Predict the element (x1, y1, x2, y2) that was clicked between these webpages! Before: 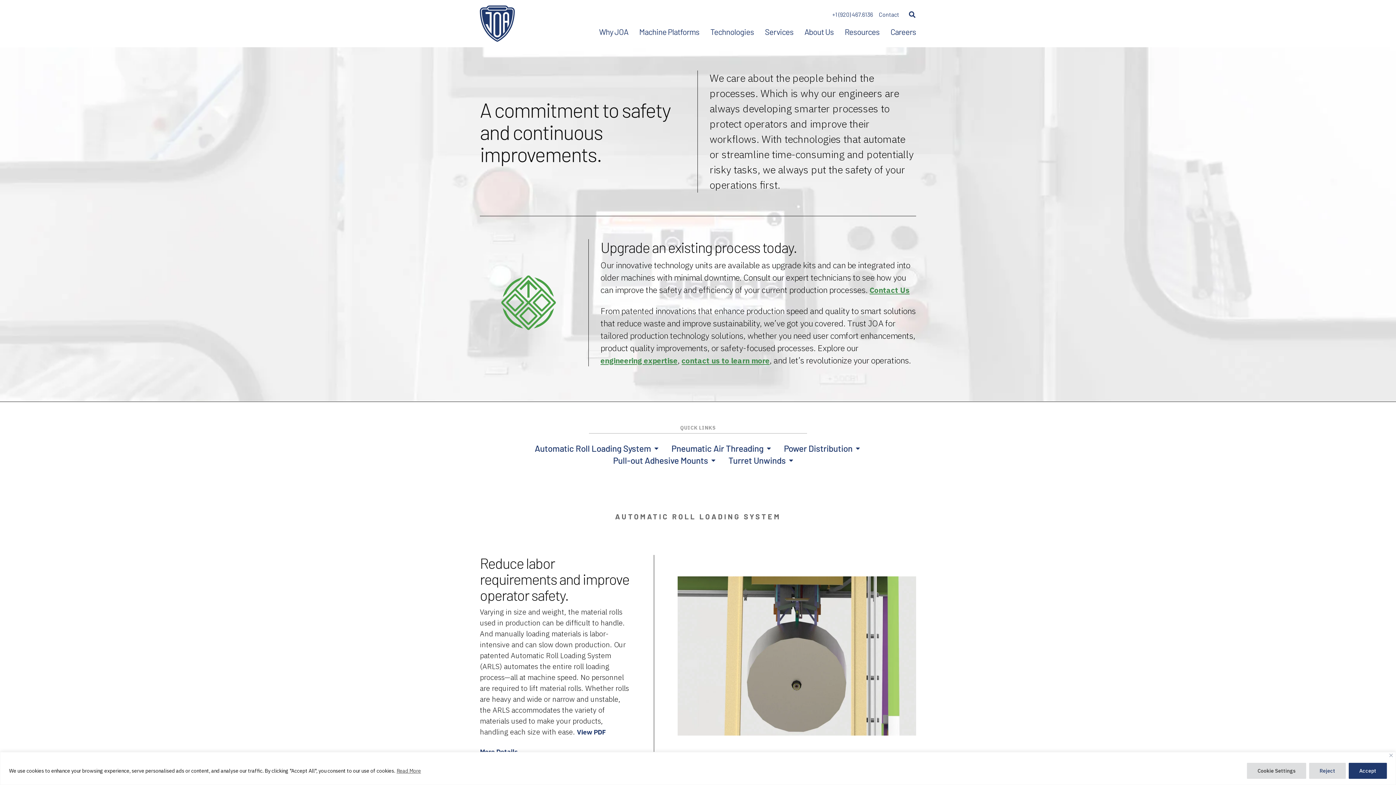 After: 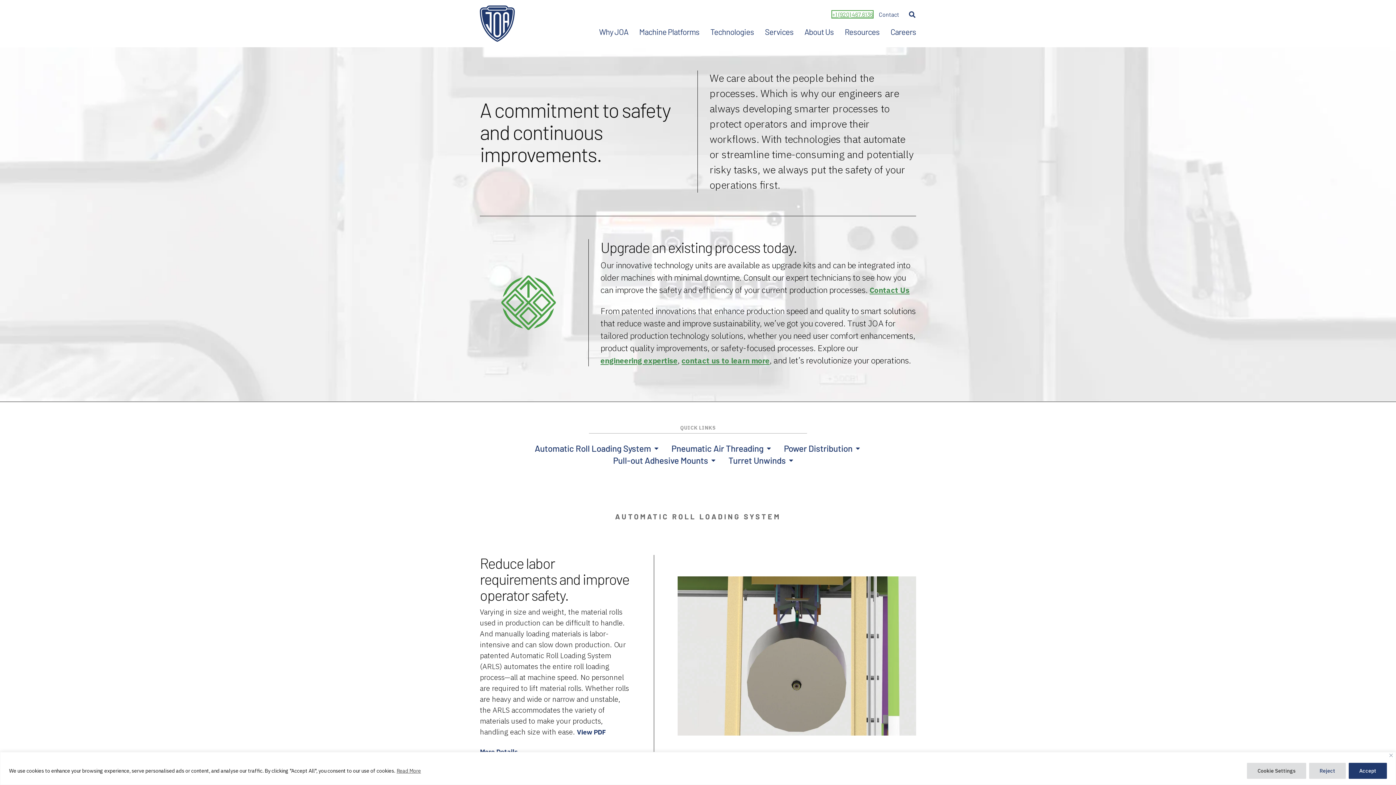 Action: label: +1 (920) 467.6136 bbox: (832, 10, 873, 17)